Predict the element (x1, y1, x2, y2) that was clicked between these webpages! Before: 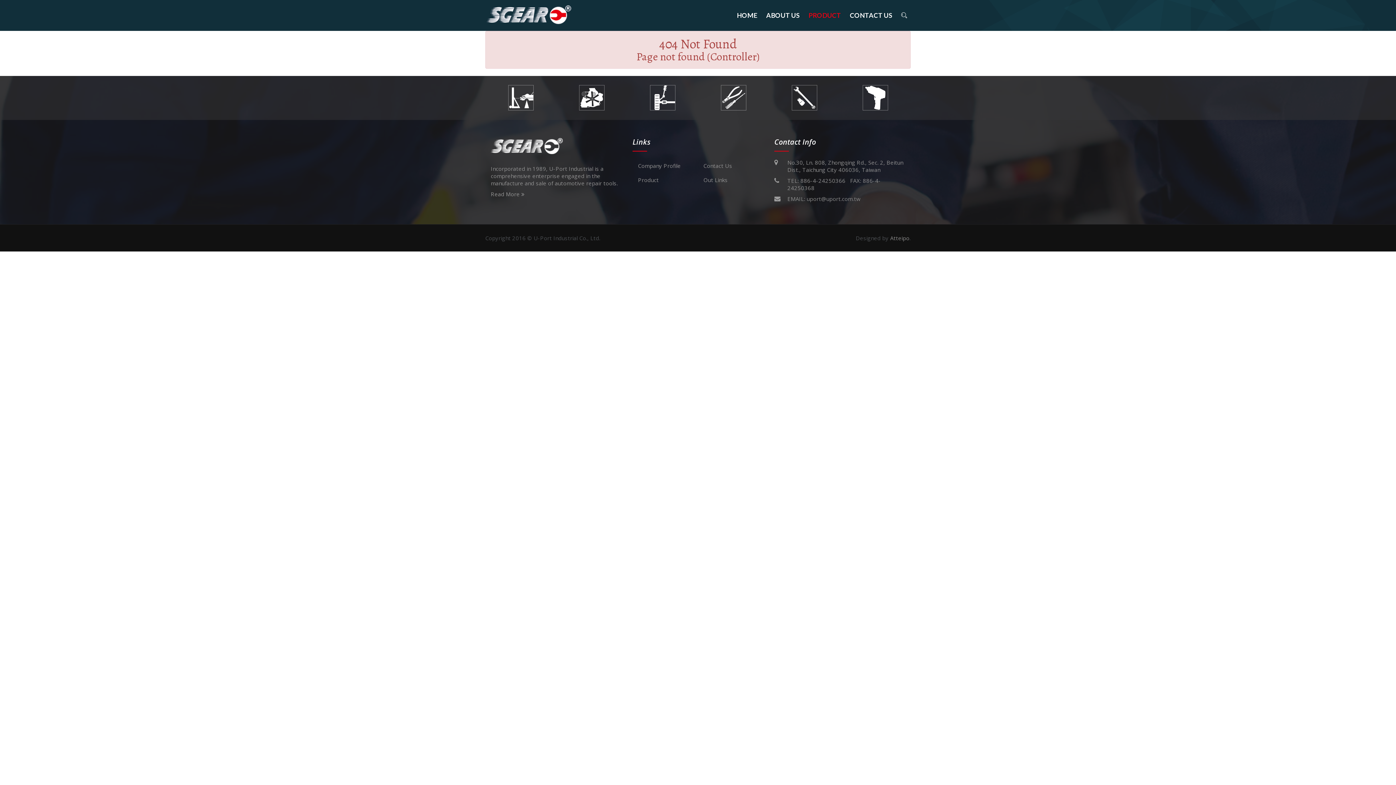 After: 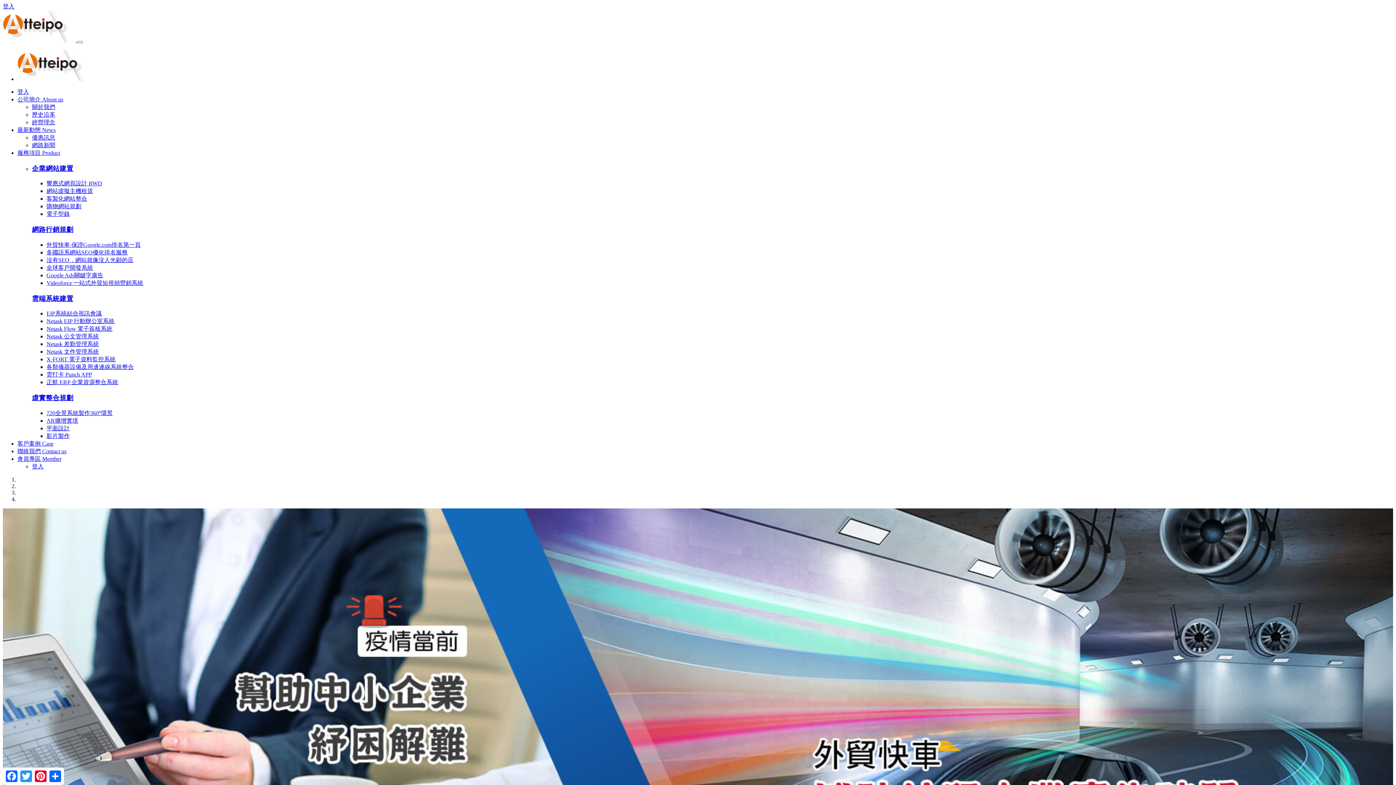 Action: bbox: (890, 234, 909, 241) label: Atteipo